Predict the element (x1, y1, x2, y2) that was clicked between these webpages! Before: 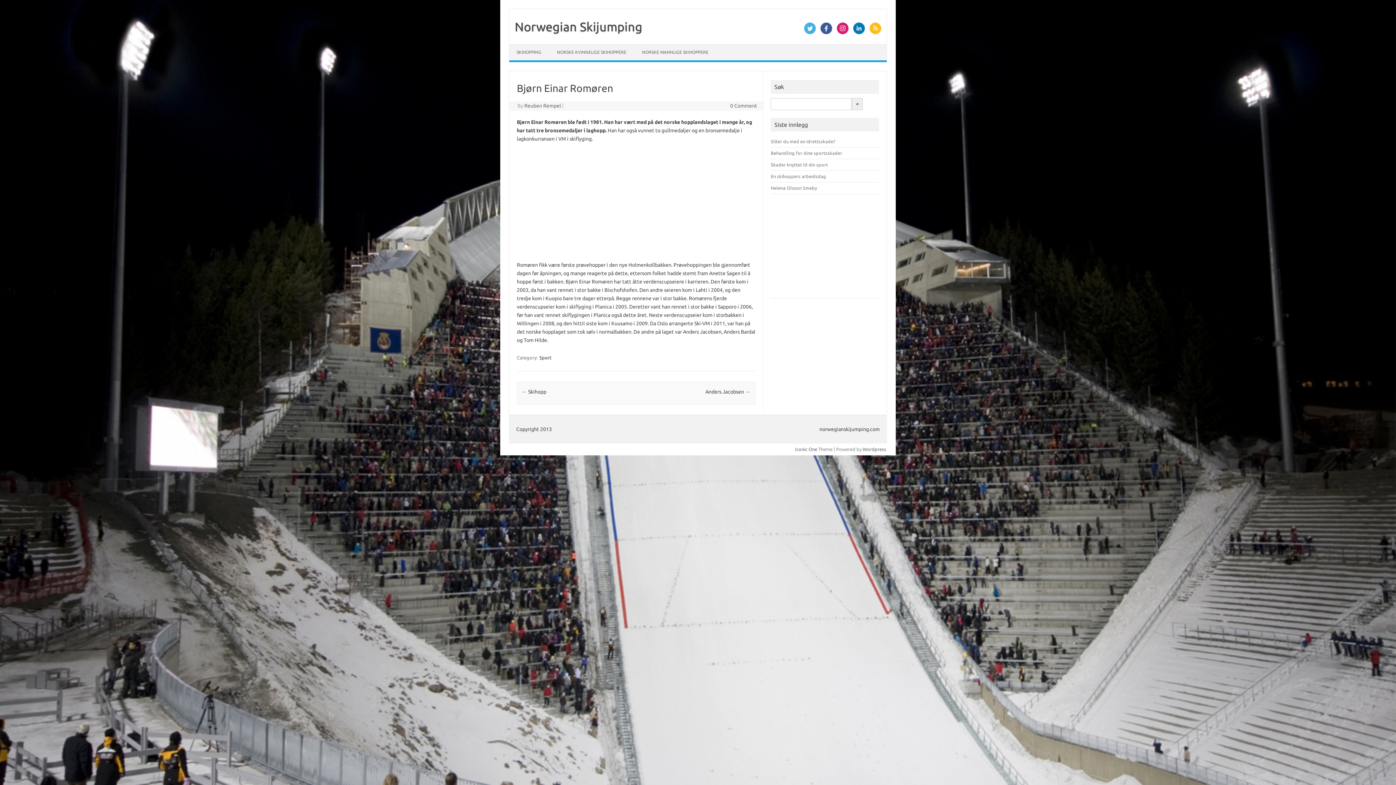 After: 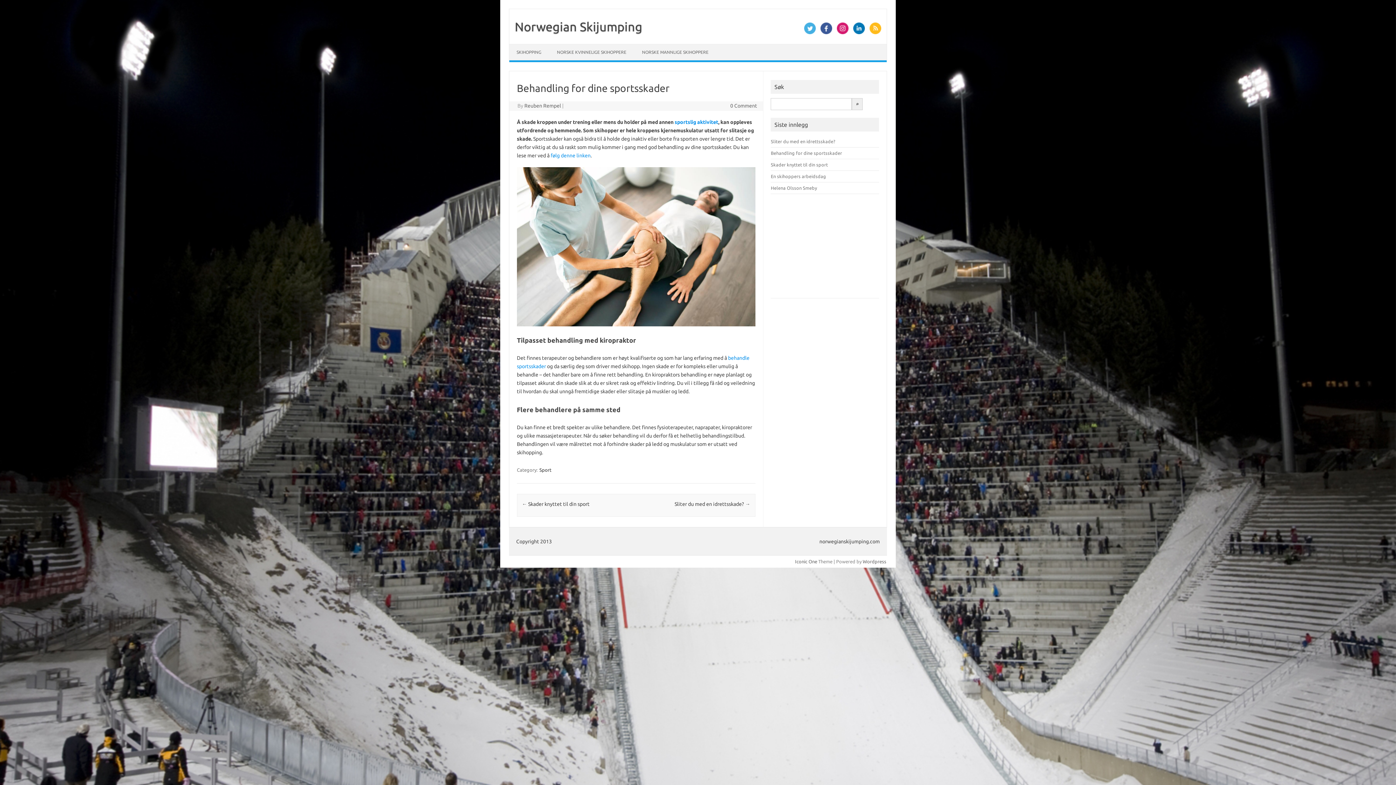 Action: bbox: (771, 150, 842, 155) label: Behandling for dine sportsskader